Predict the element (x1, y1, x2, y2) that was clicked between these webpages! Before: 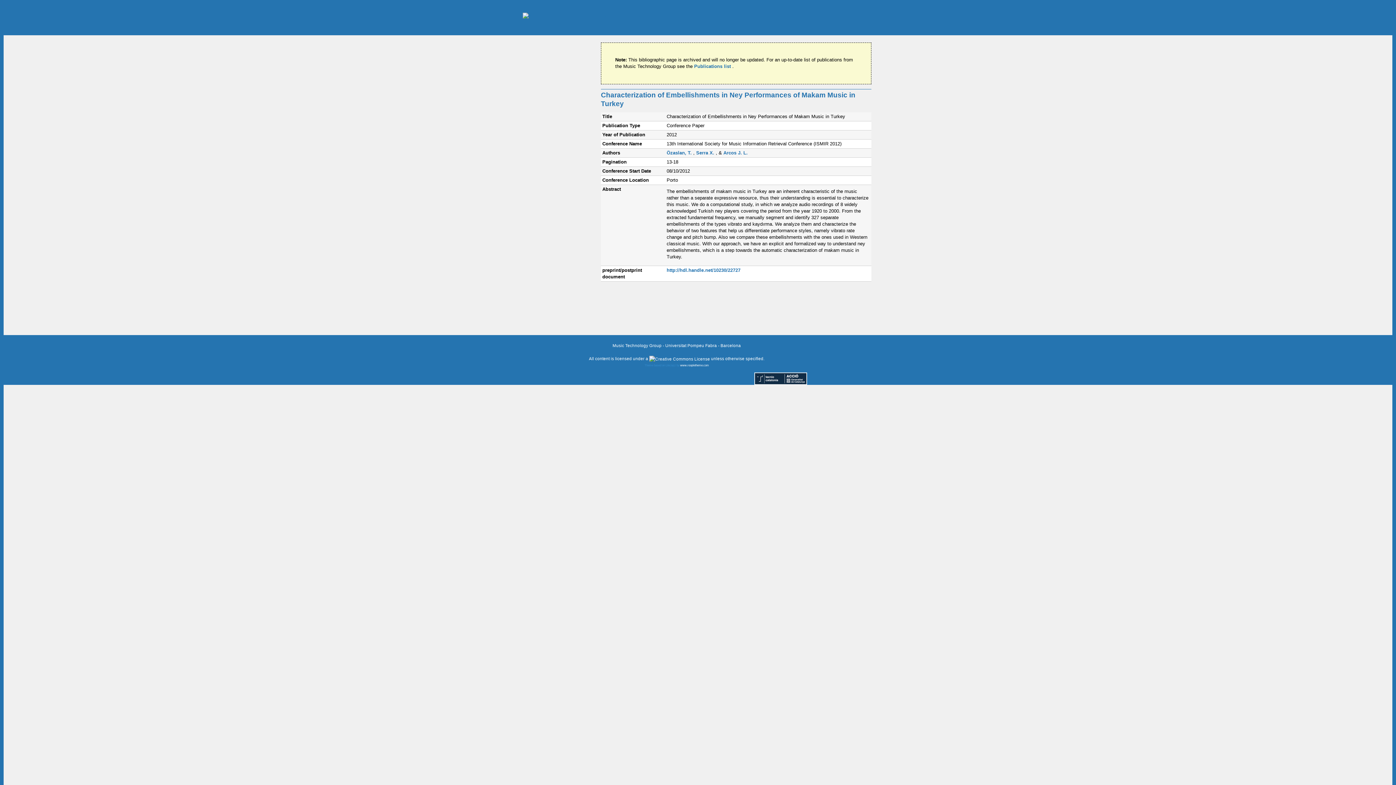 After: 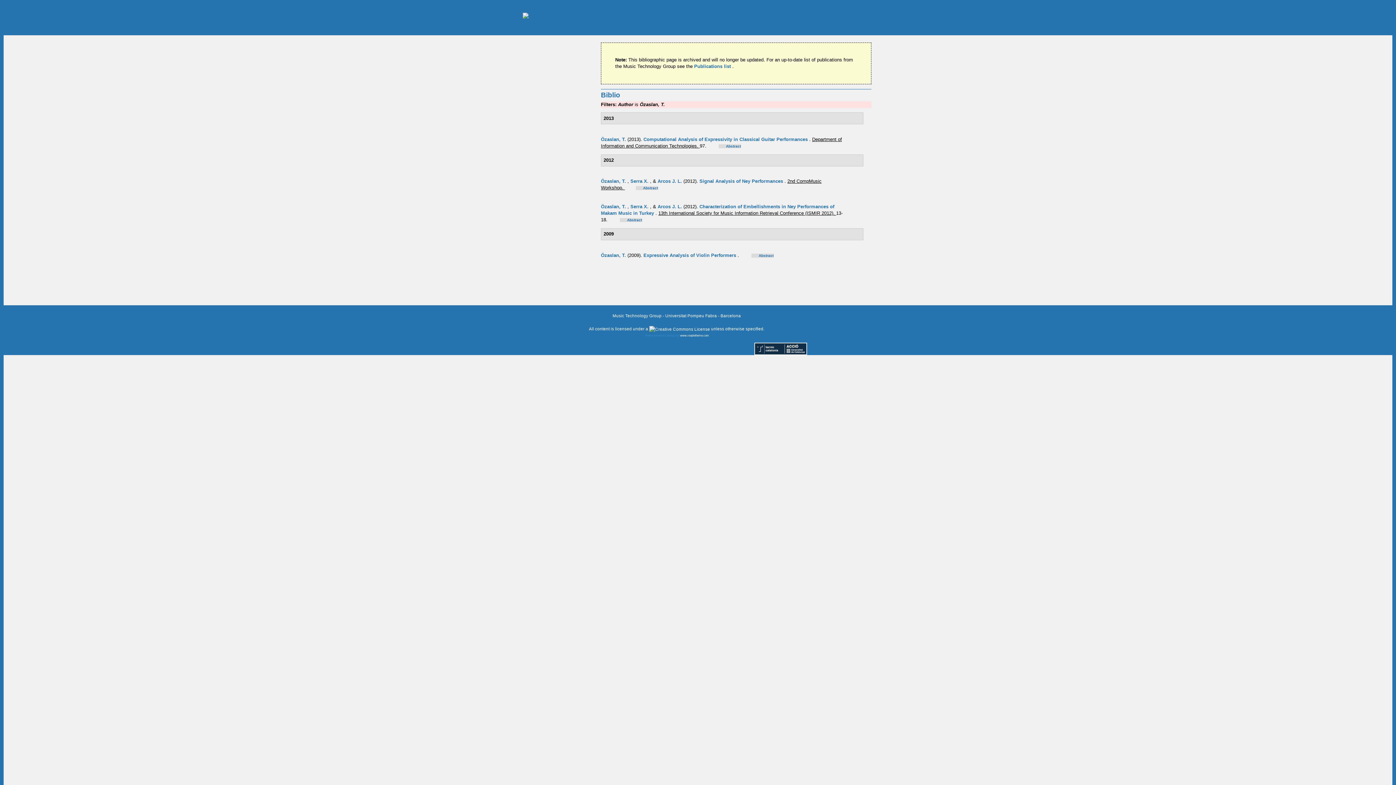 Action: label: Özaslan, T.  bbox: (666, 150, 693, 155)